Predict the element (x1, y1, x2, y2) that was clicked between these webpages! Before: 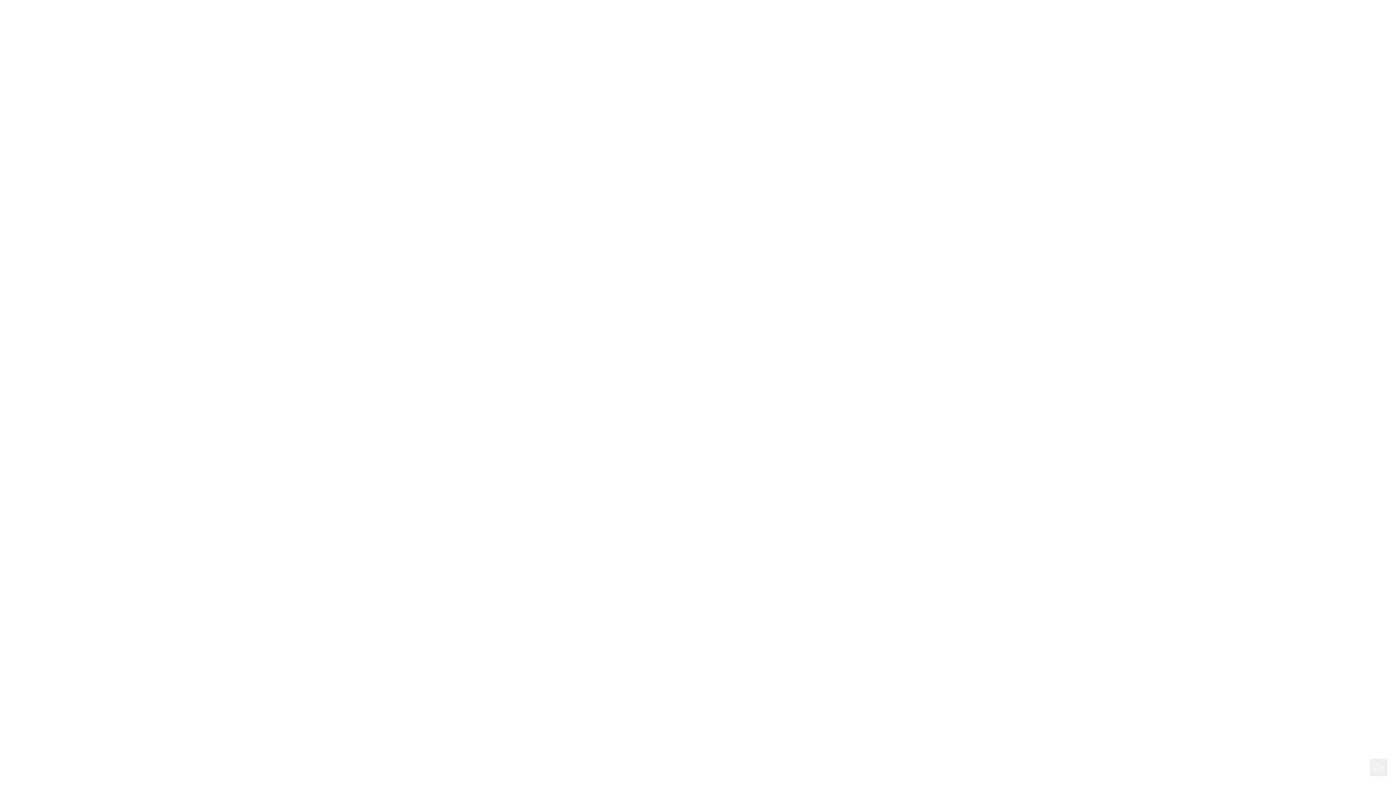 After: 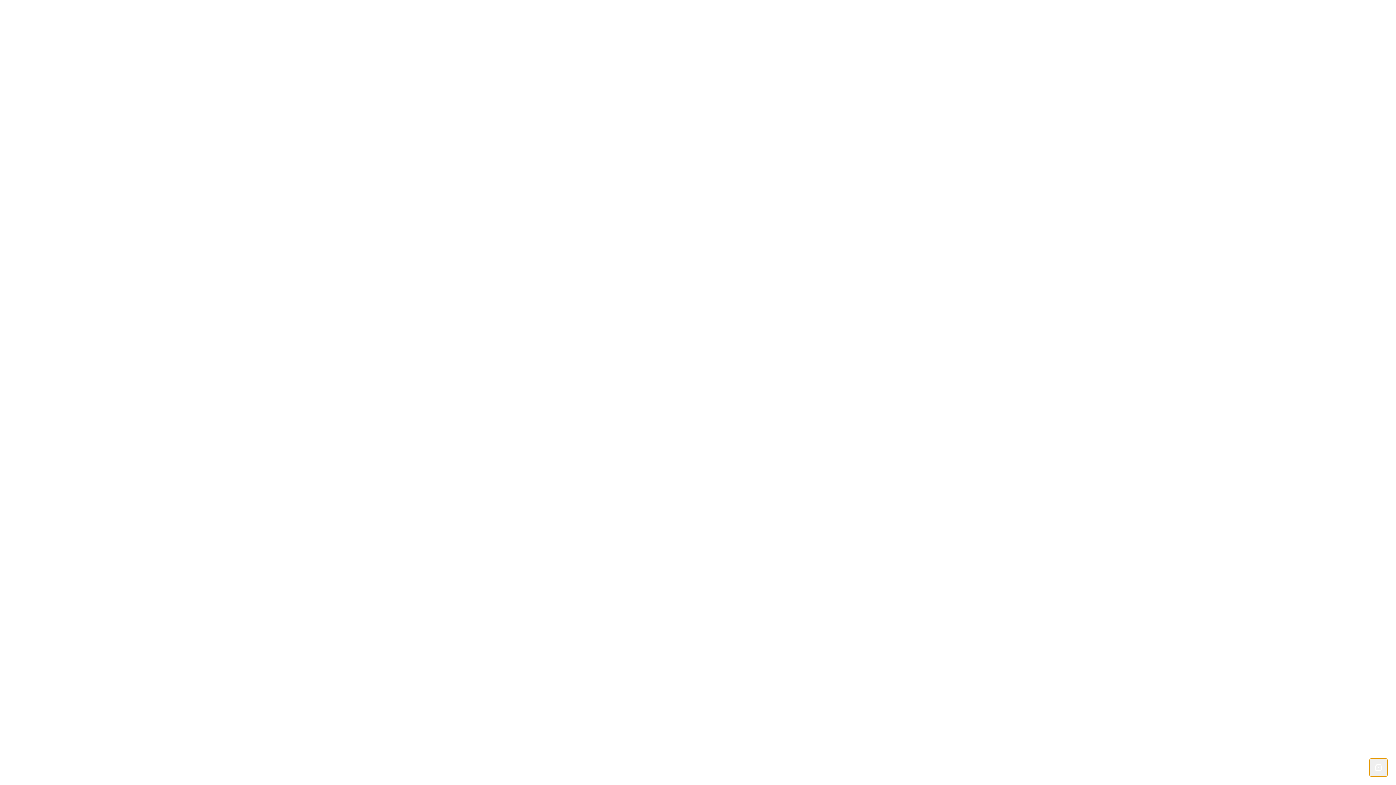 Action: label: Contact on WhatsApp bbox: (1370, 759, 1387, 776)